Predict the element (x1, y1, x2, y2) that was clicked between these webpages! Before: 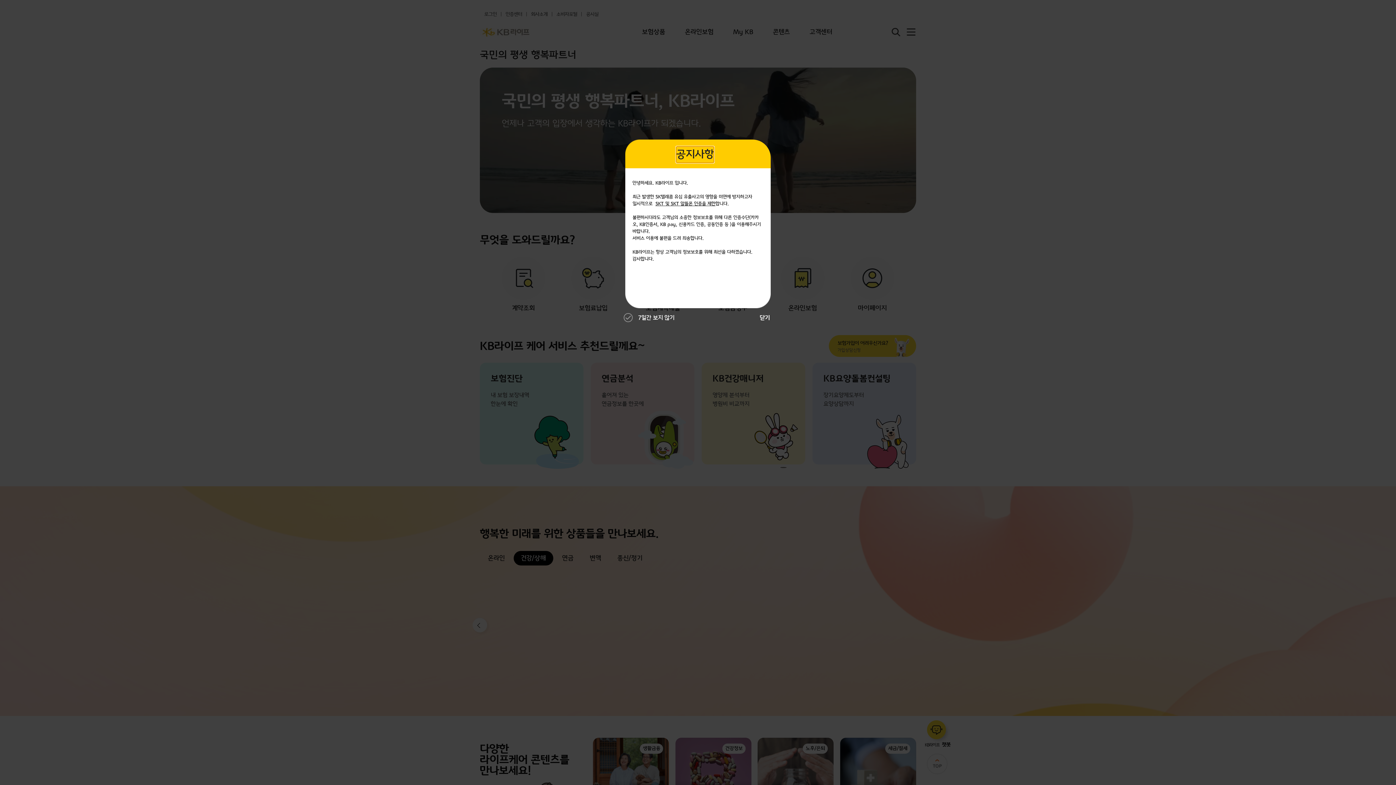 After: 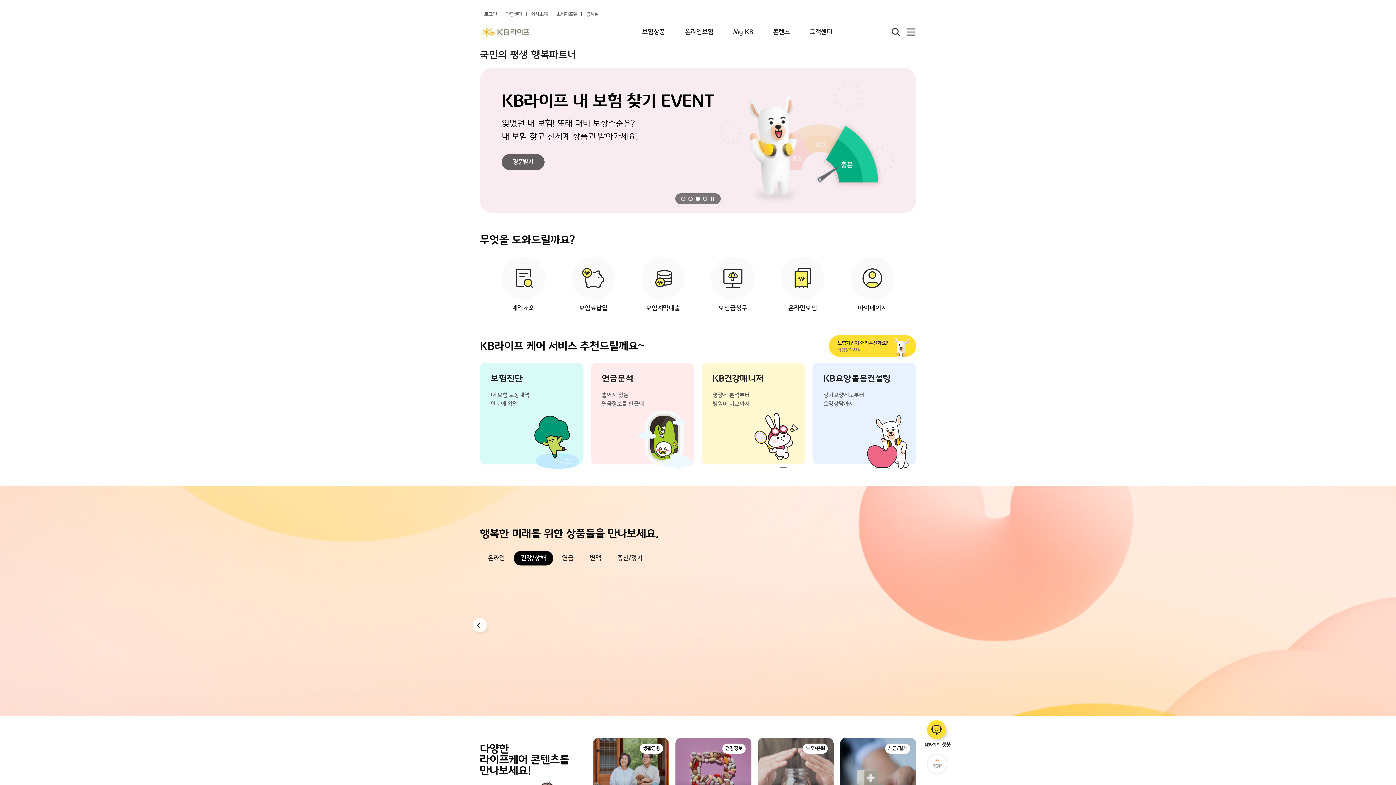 Action: label: 닫기 bbox: (760, 313, 770, 323)